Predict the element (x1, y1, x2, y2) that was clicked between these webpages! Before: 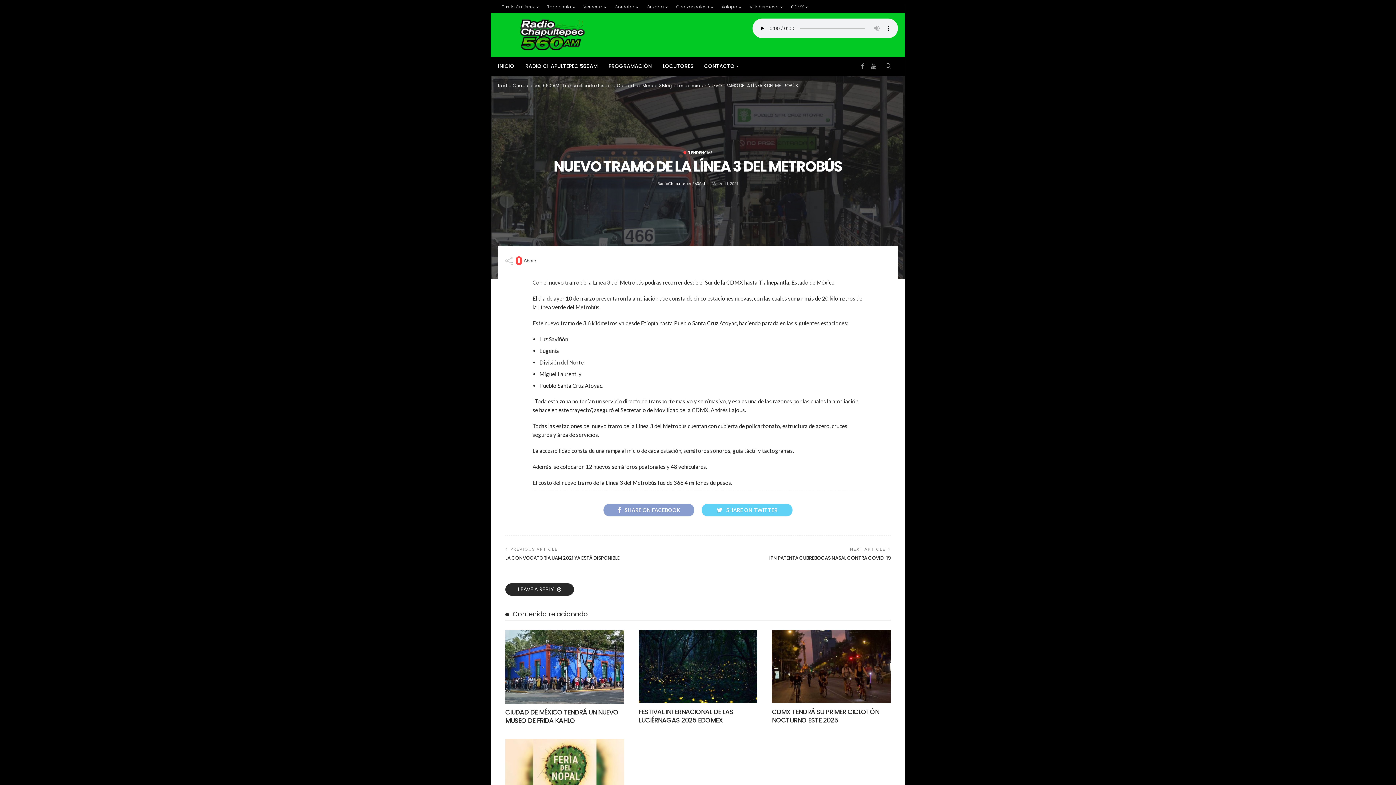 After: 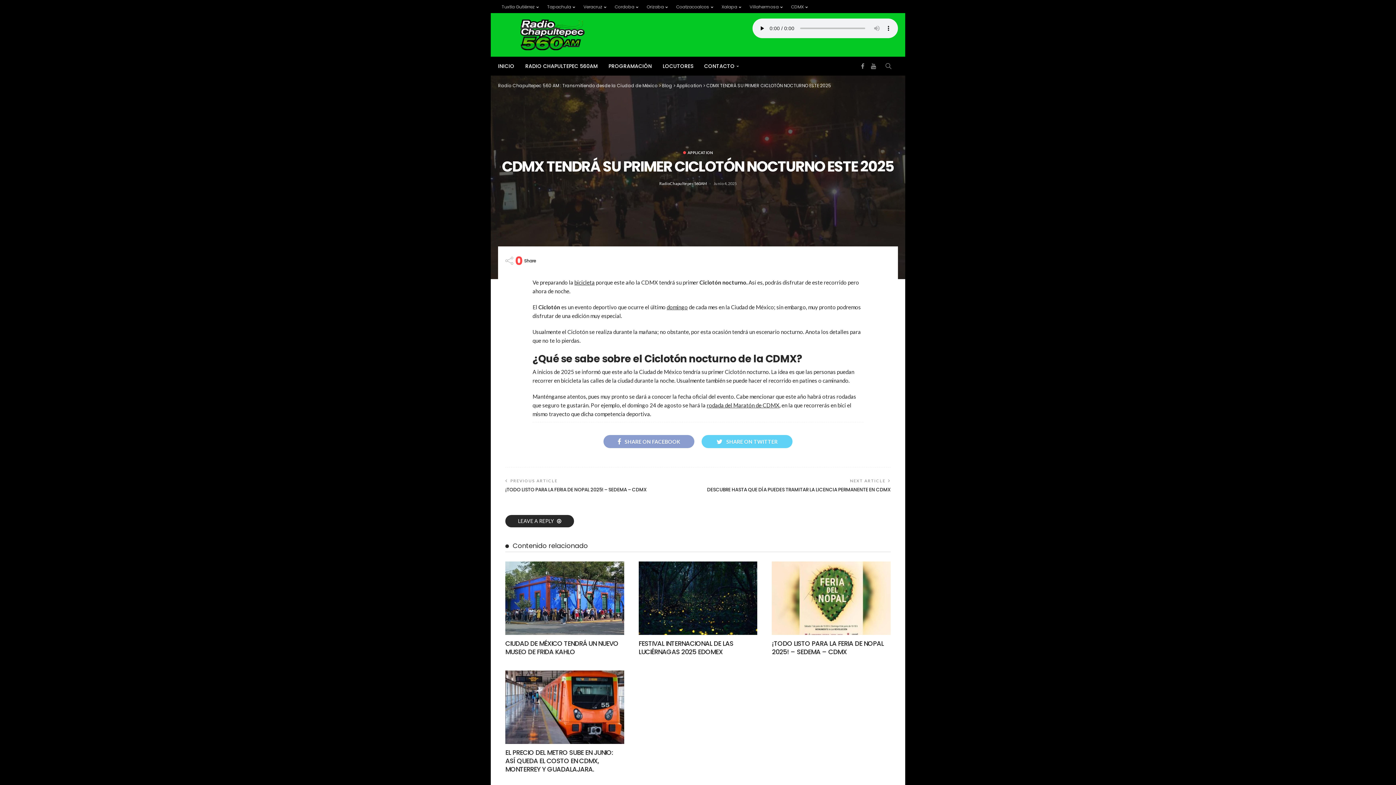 Action: bbox: (772, 630, 890, 703)